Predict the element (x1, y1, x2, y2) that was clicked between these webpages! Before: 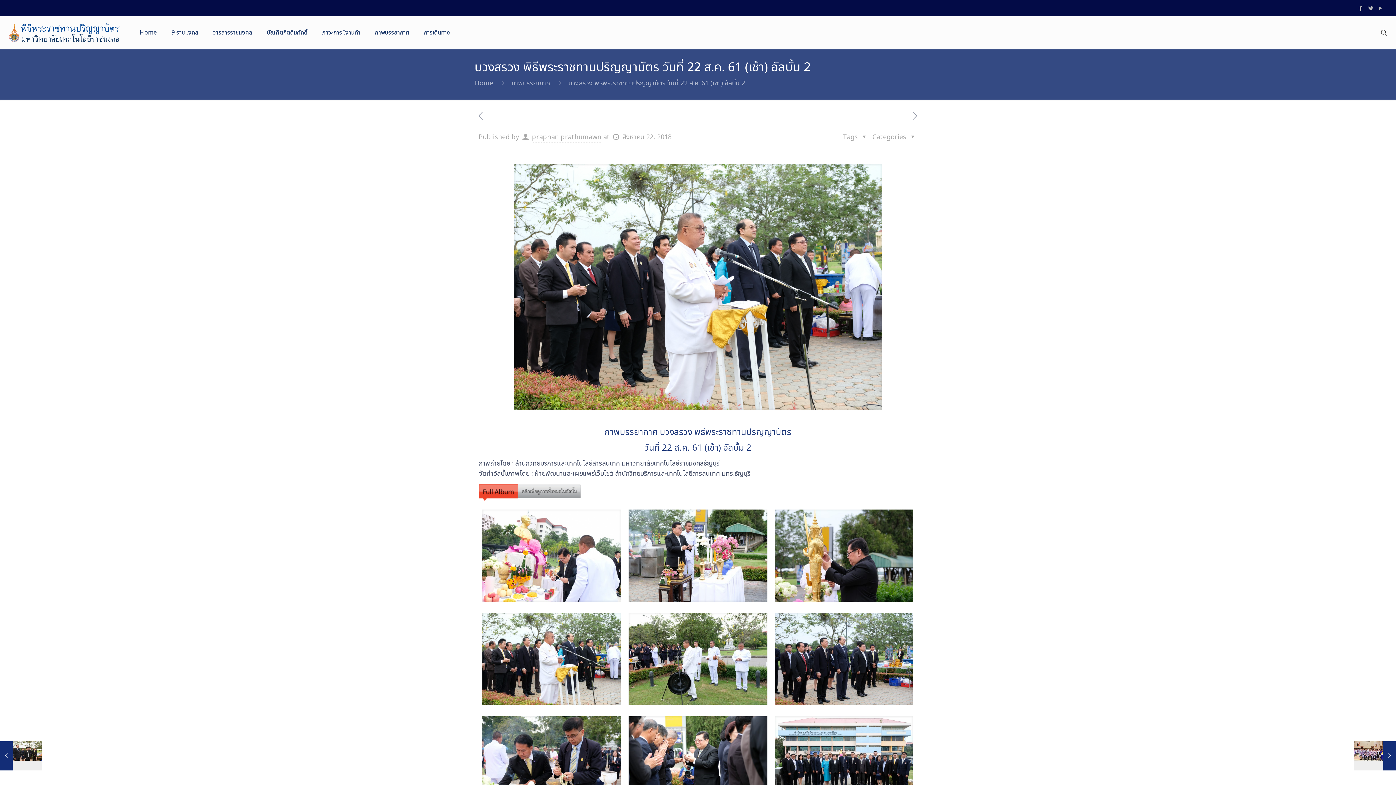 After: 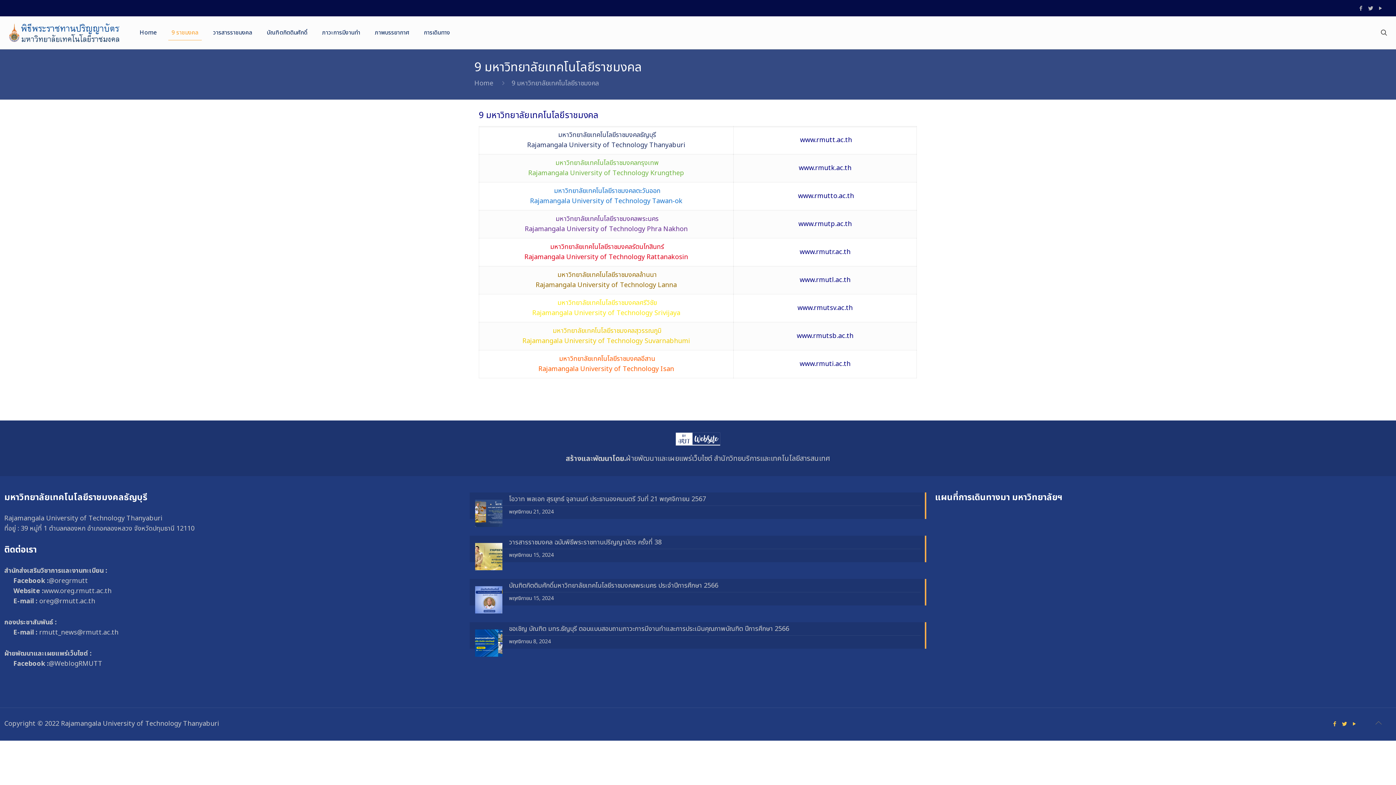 Action: label: 9 ราชมงคล bbox: (164, 16, 205, 49)